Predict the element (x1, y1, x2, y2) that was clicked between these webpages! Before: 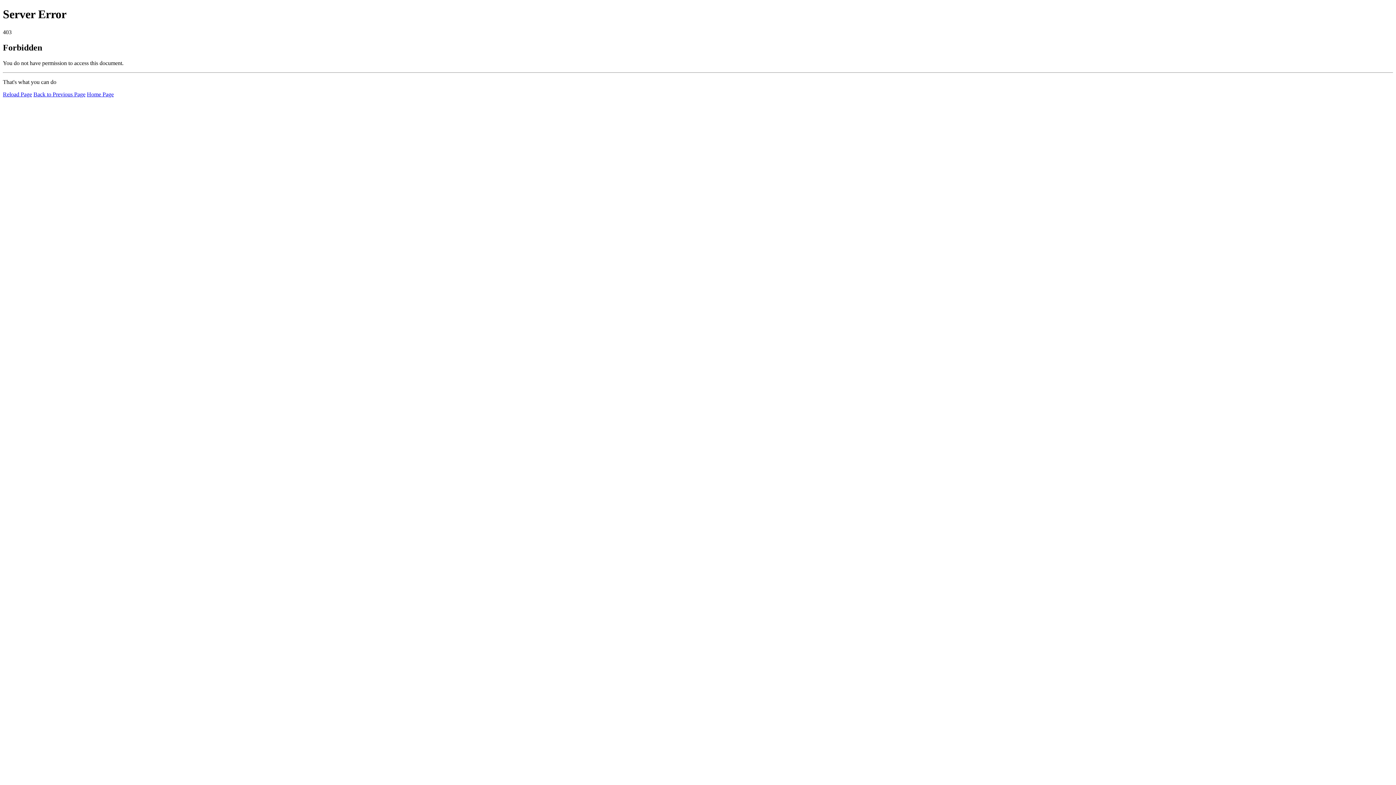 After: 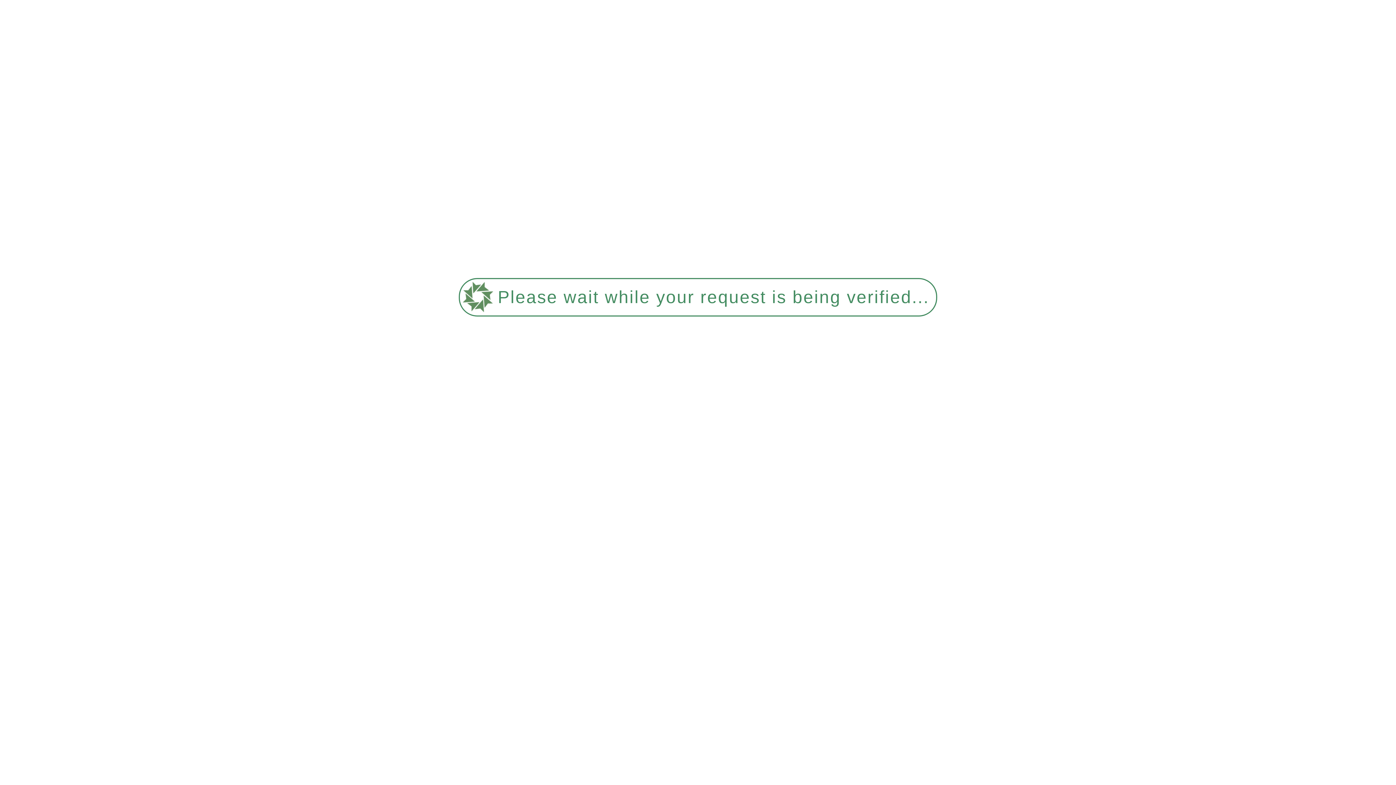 Action: label: Home Page bbox: (86, 91, 113, 97)